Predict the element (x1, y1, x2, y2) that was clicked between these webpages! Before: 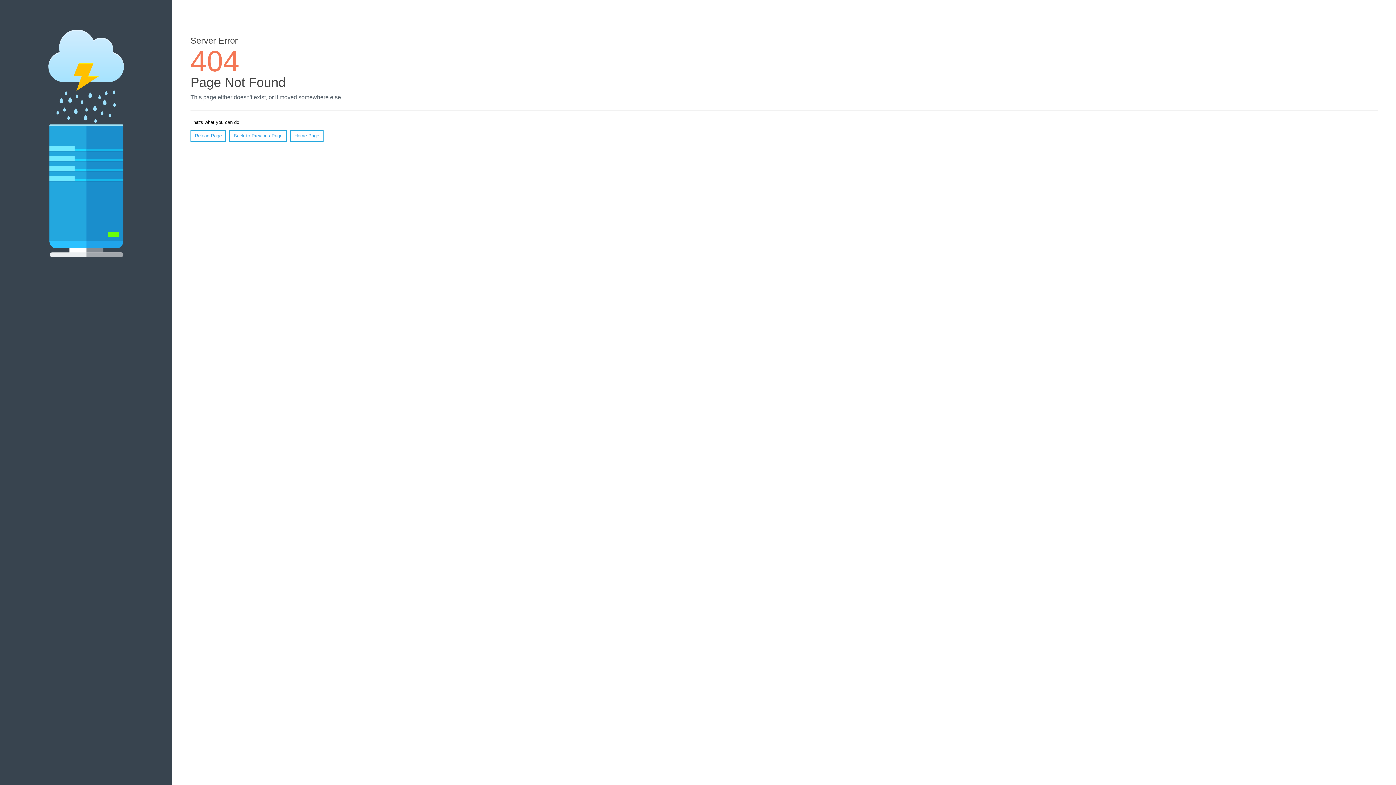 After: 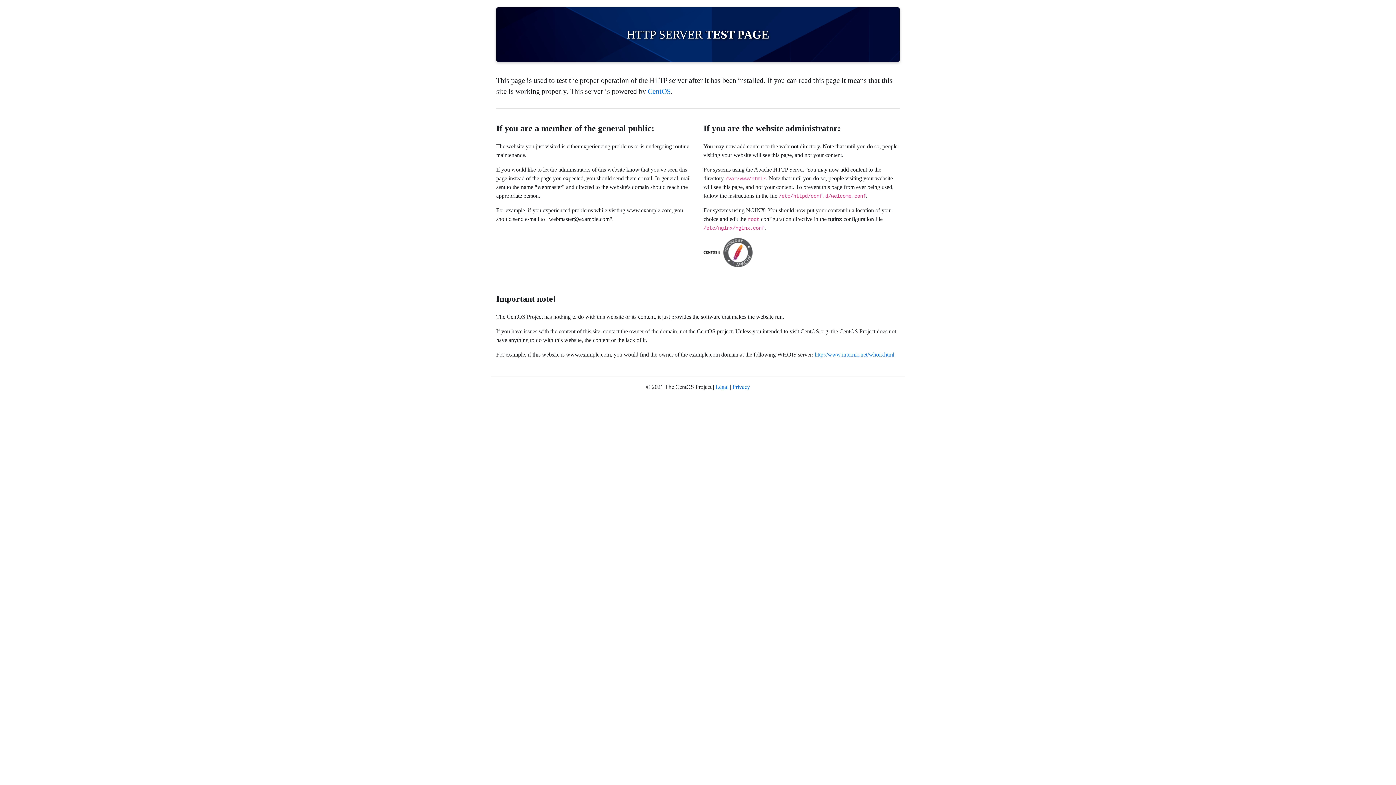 Action: label: Home Page bbox: (290, 130, 323, 141)